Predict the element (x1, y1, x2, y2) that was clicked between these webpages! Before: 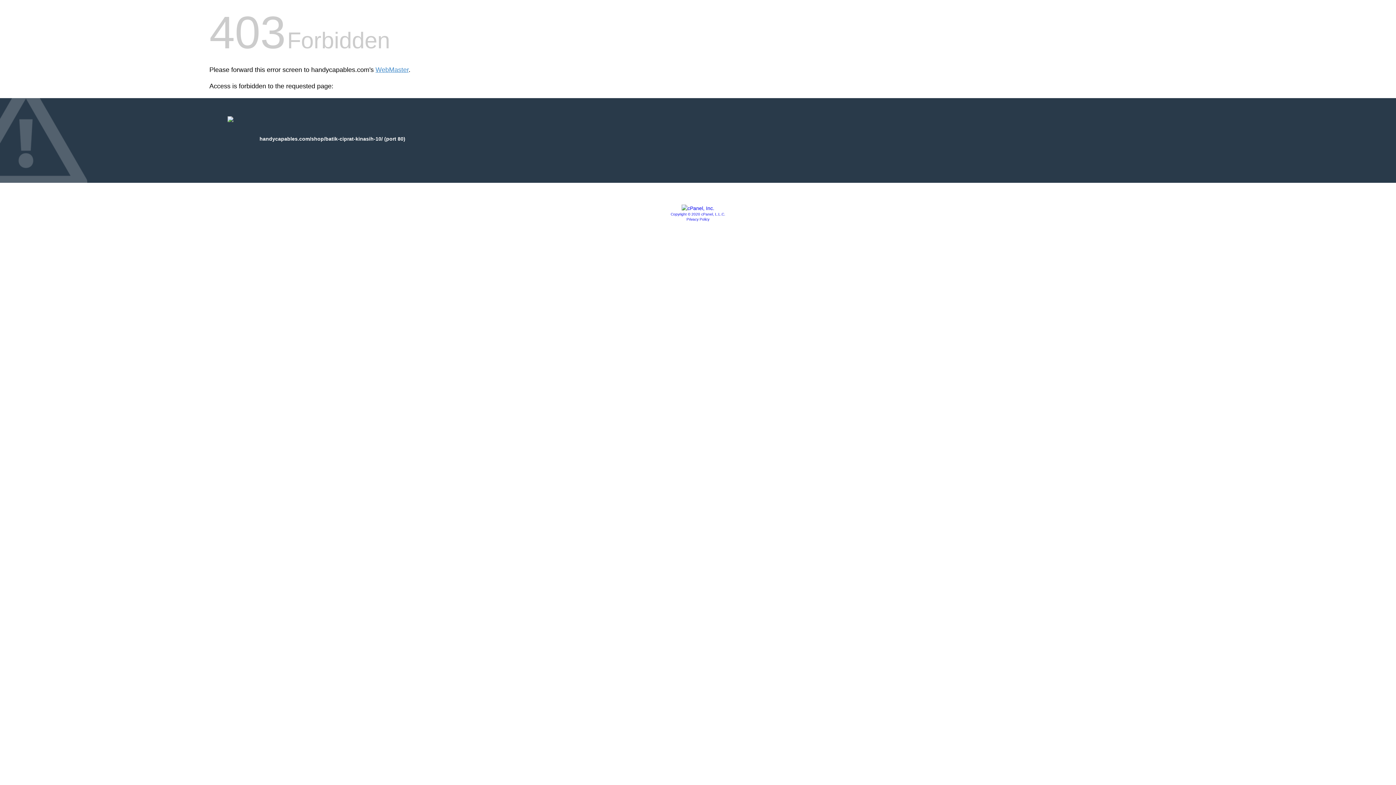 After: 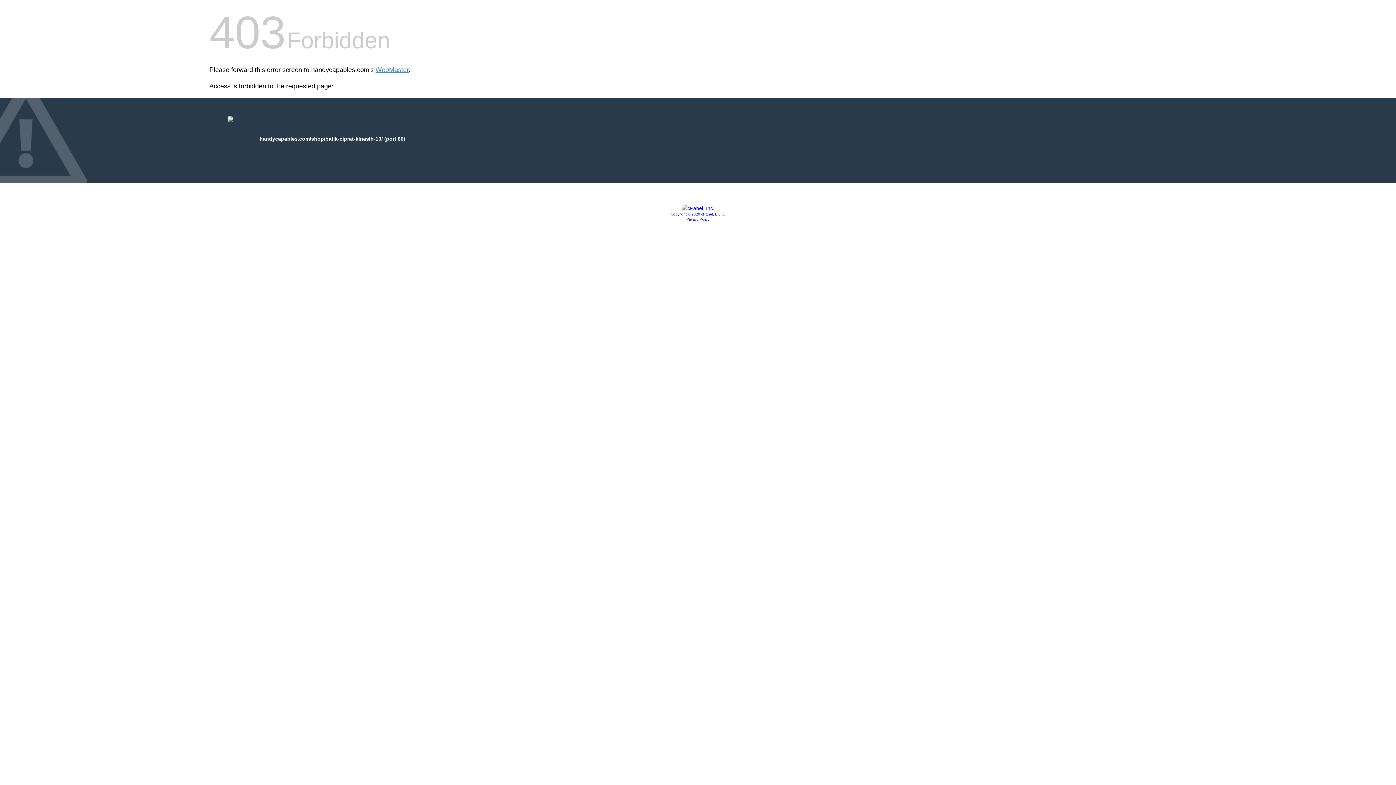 Action: bbox: (681, 205, 714, 211)